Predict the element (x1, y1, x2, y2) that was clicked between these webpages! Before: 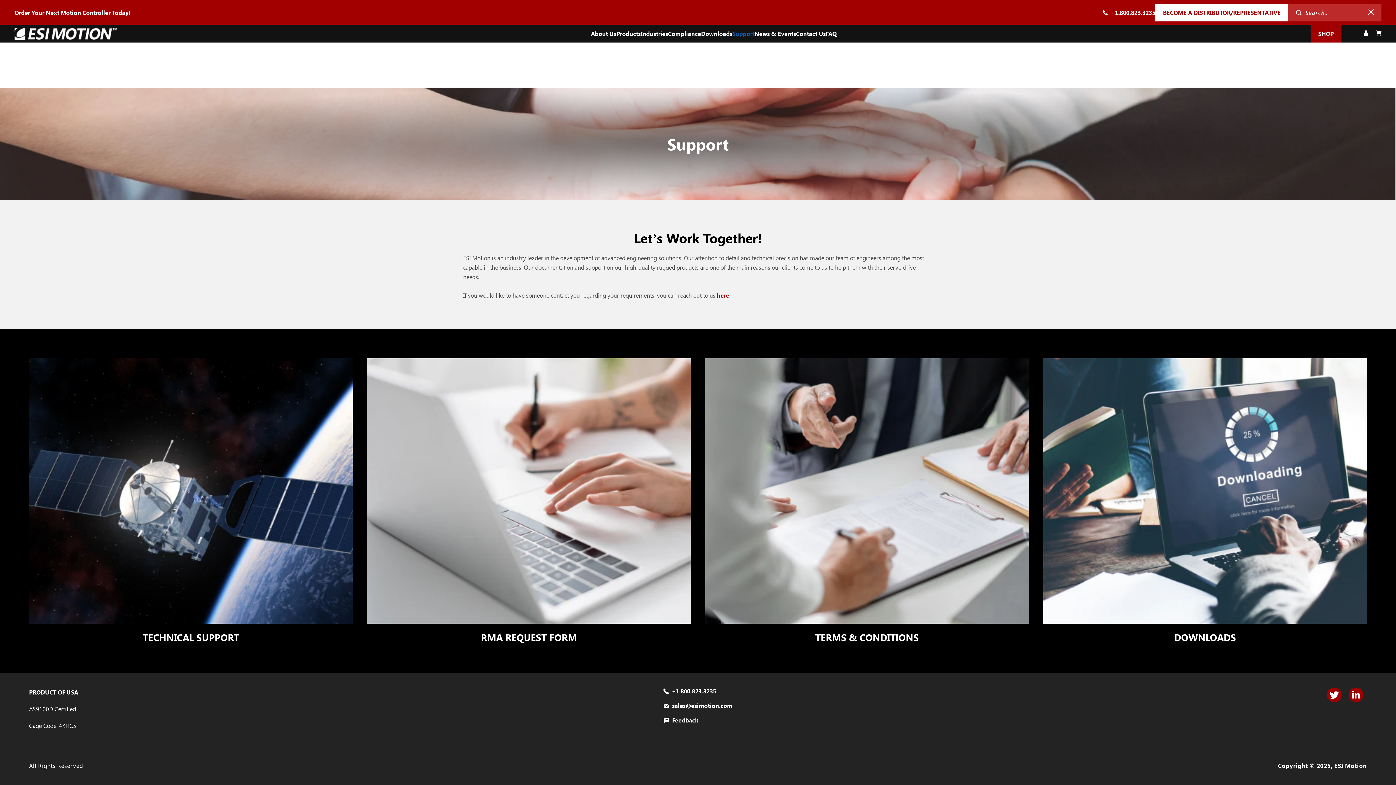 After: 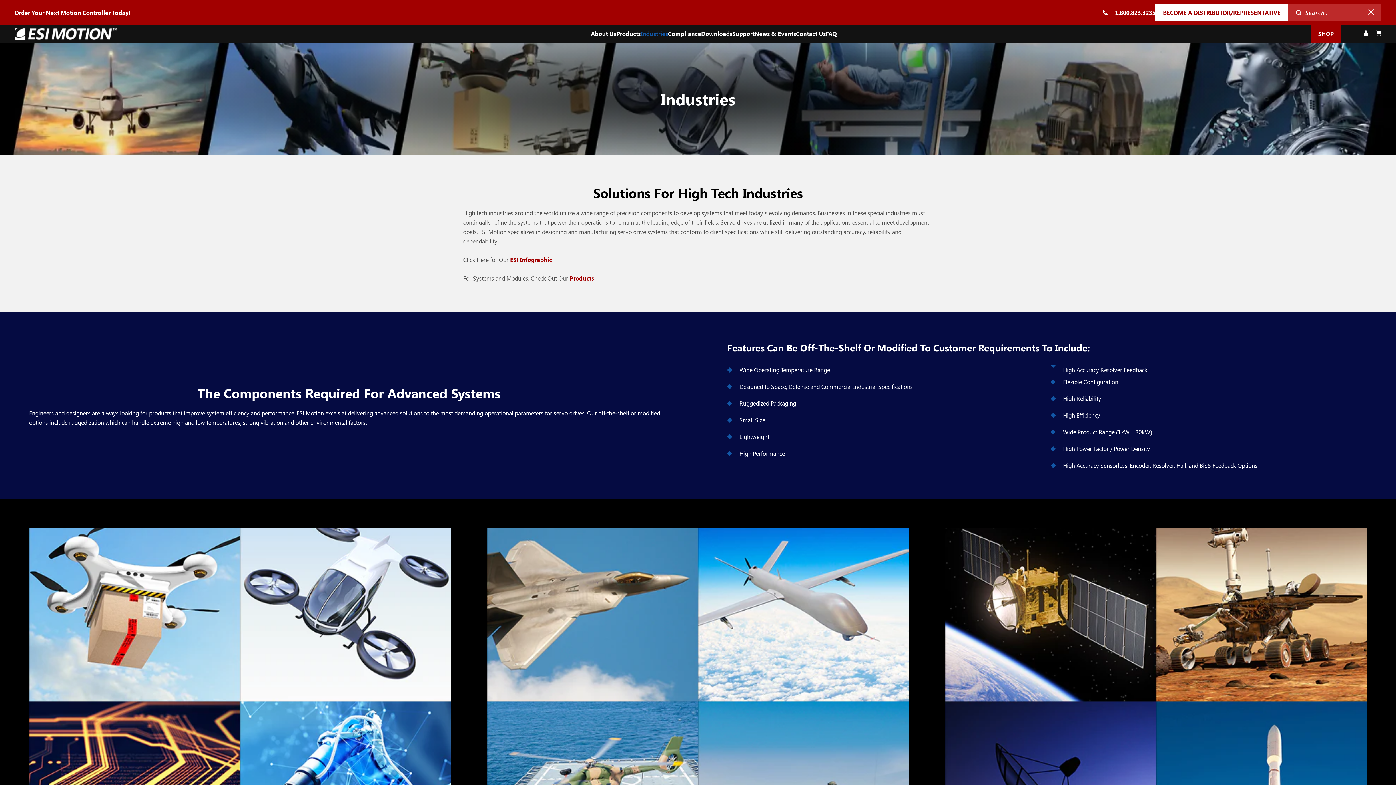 Action: label: Industries bbox: (640, 29, 668, 38)